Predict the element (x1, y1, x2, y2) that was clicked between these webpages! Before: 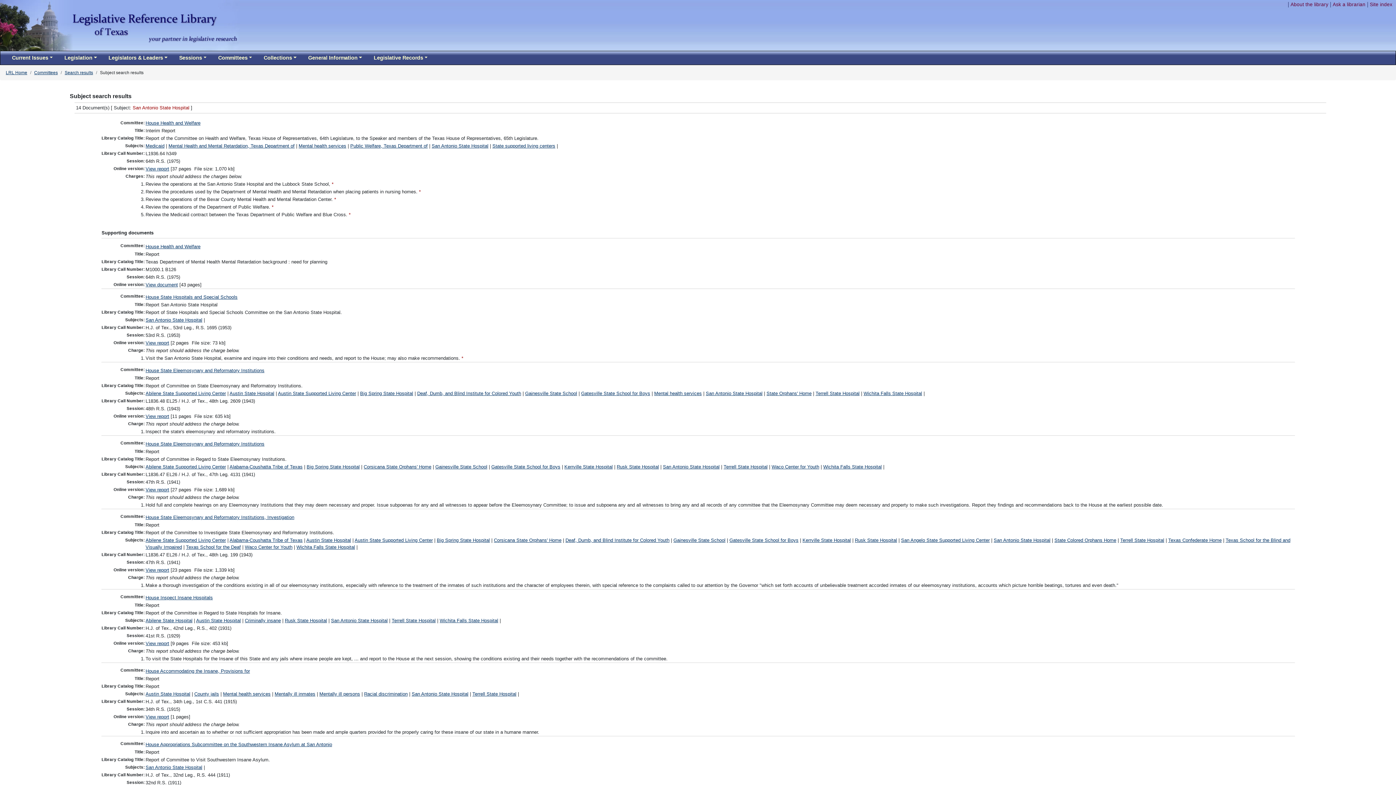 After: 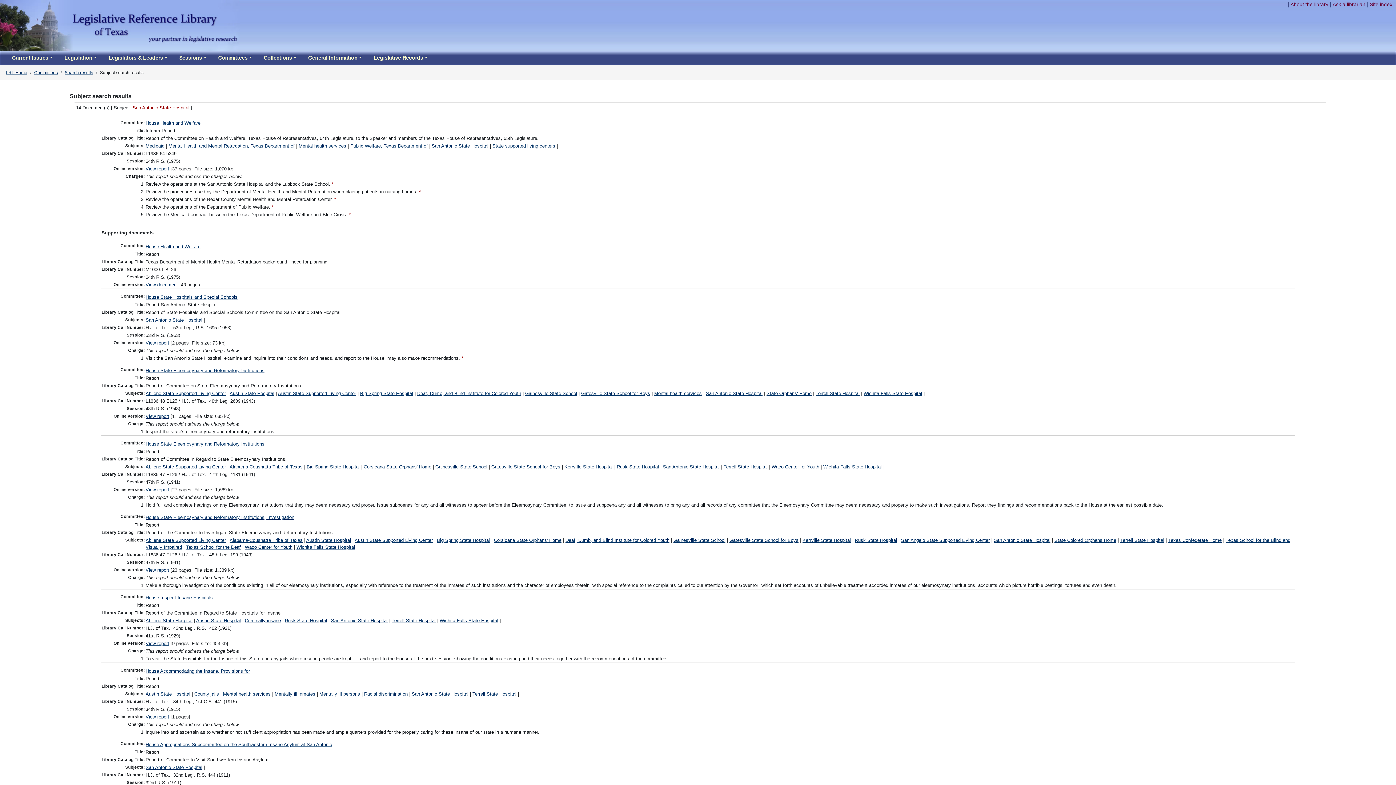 Action: label: Report bbox: (145, 676, 159, 681)